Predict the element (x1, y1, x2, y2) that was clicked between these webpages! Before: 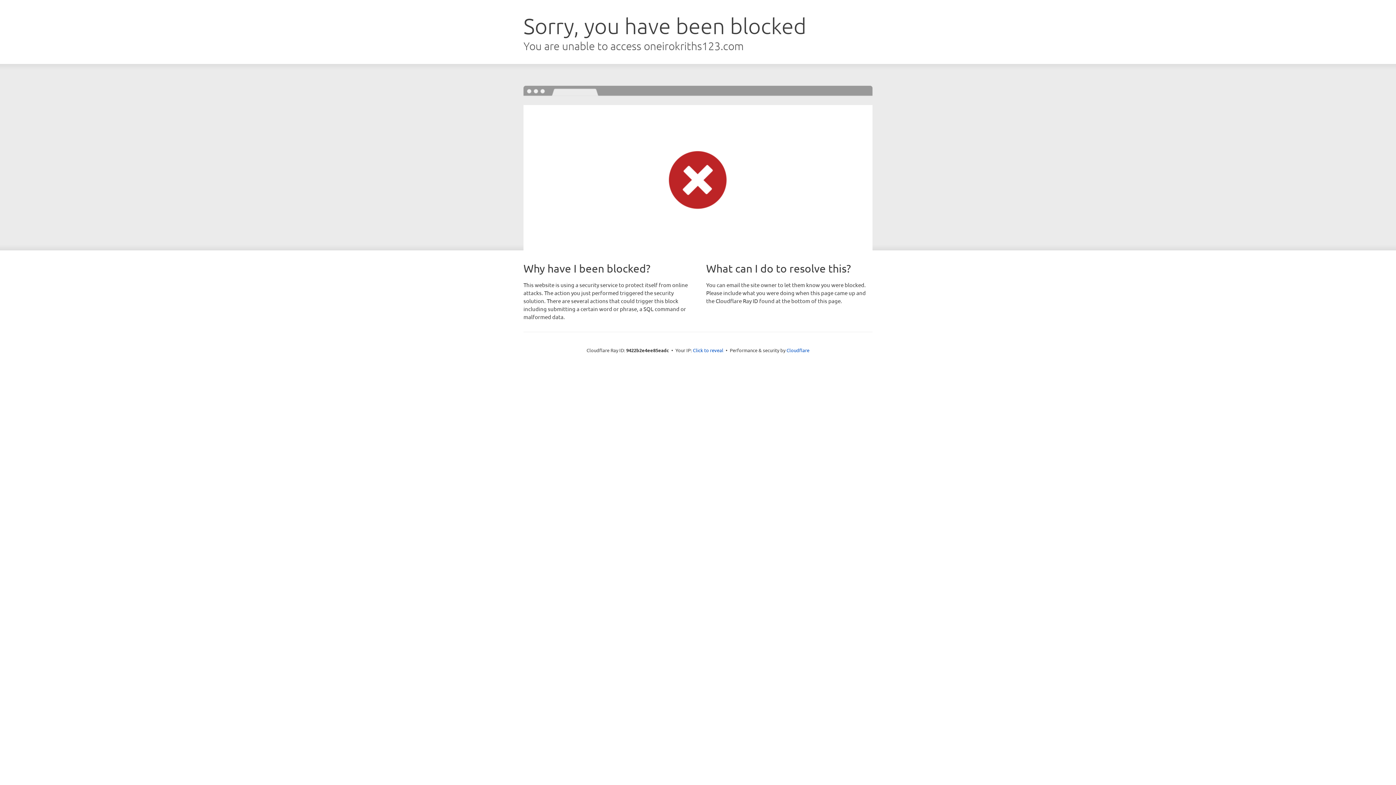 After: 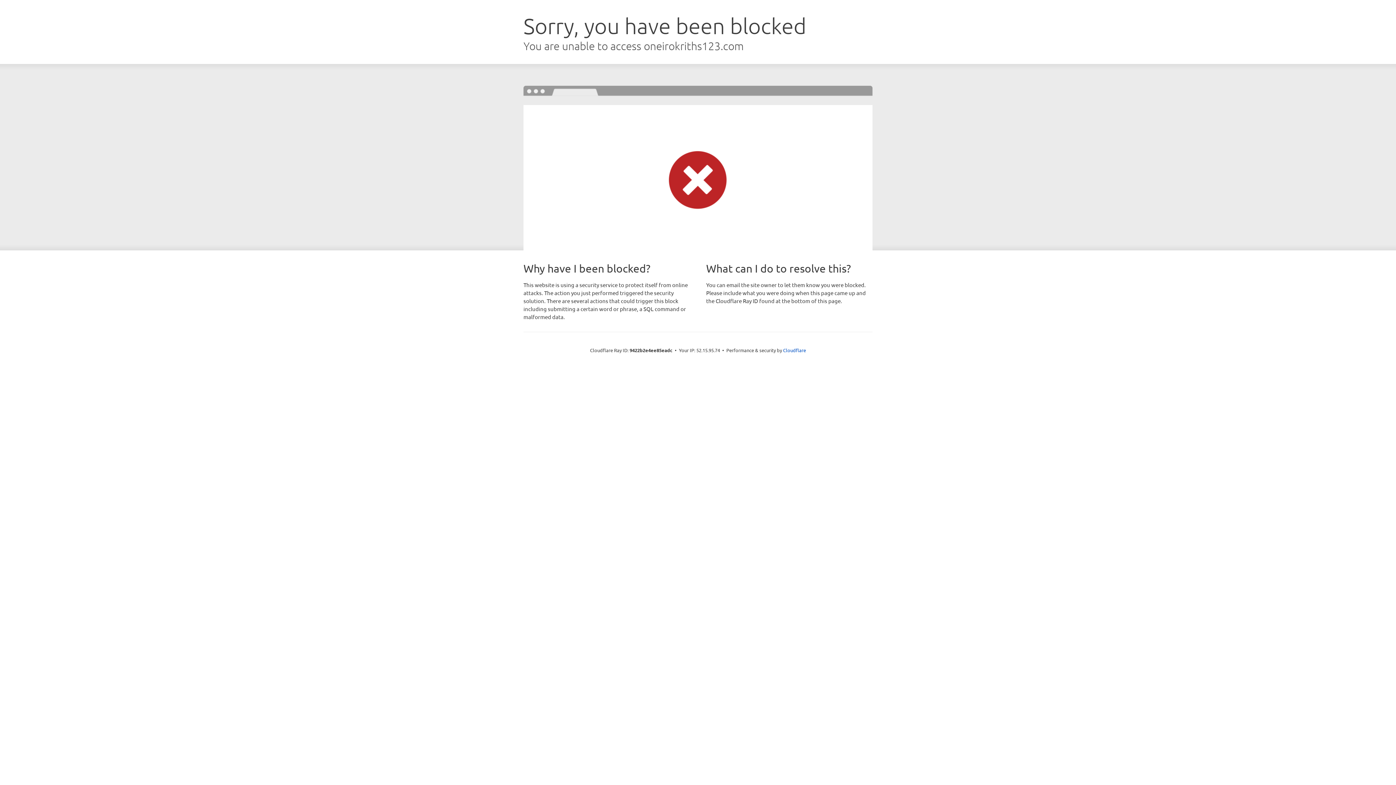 Action: bbox: (693, 346, 723, 353) label: Click to reveal